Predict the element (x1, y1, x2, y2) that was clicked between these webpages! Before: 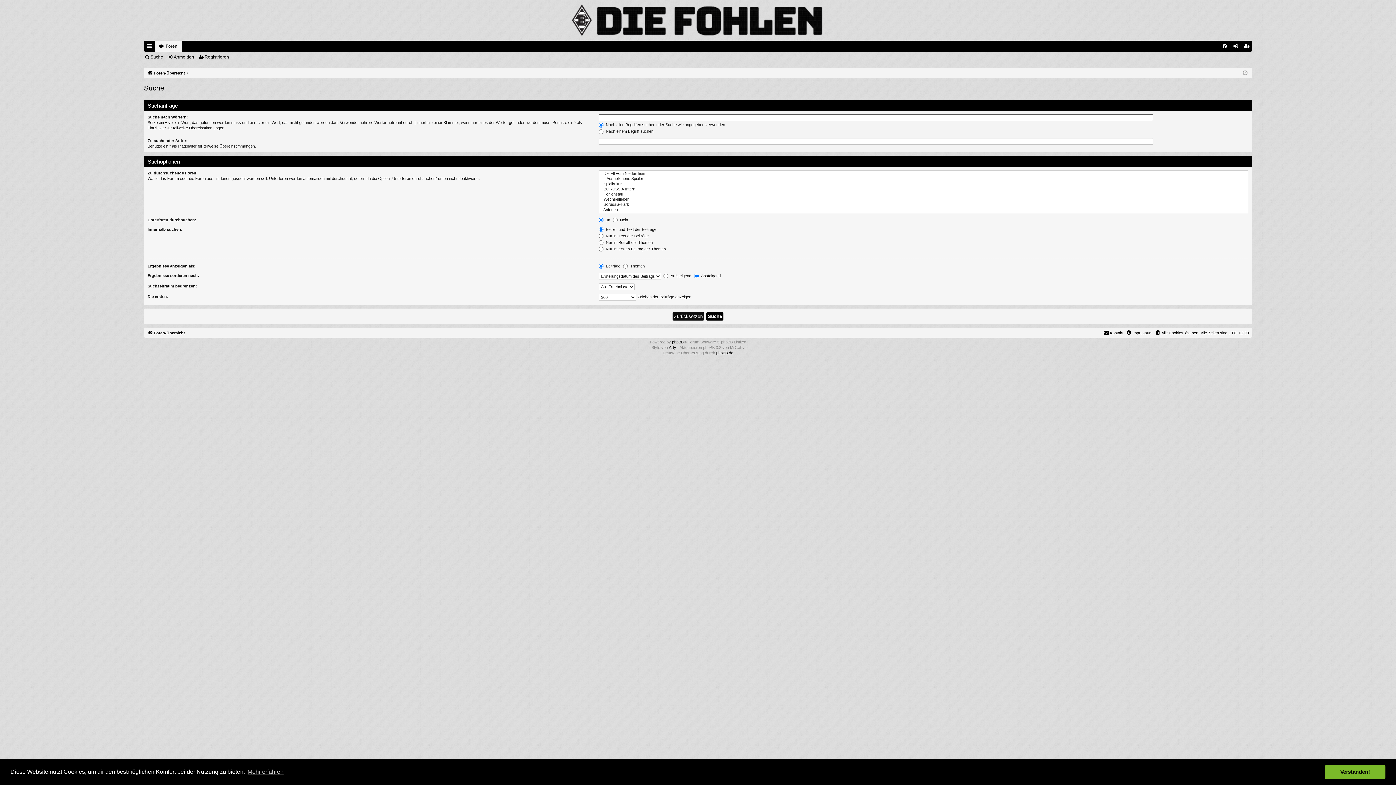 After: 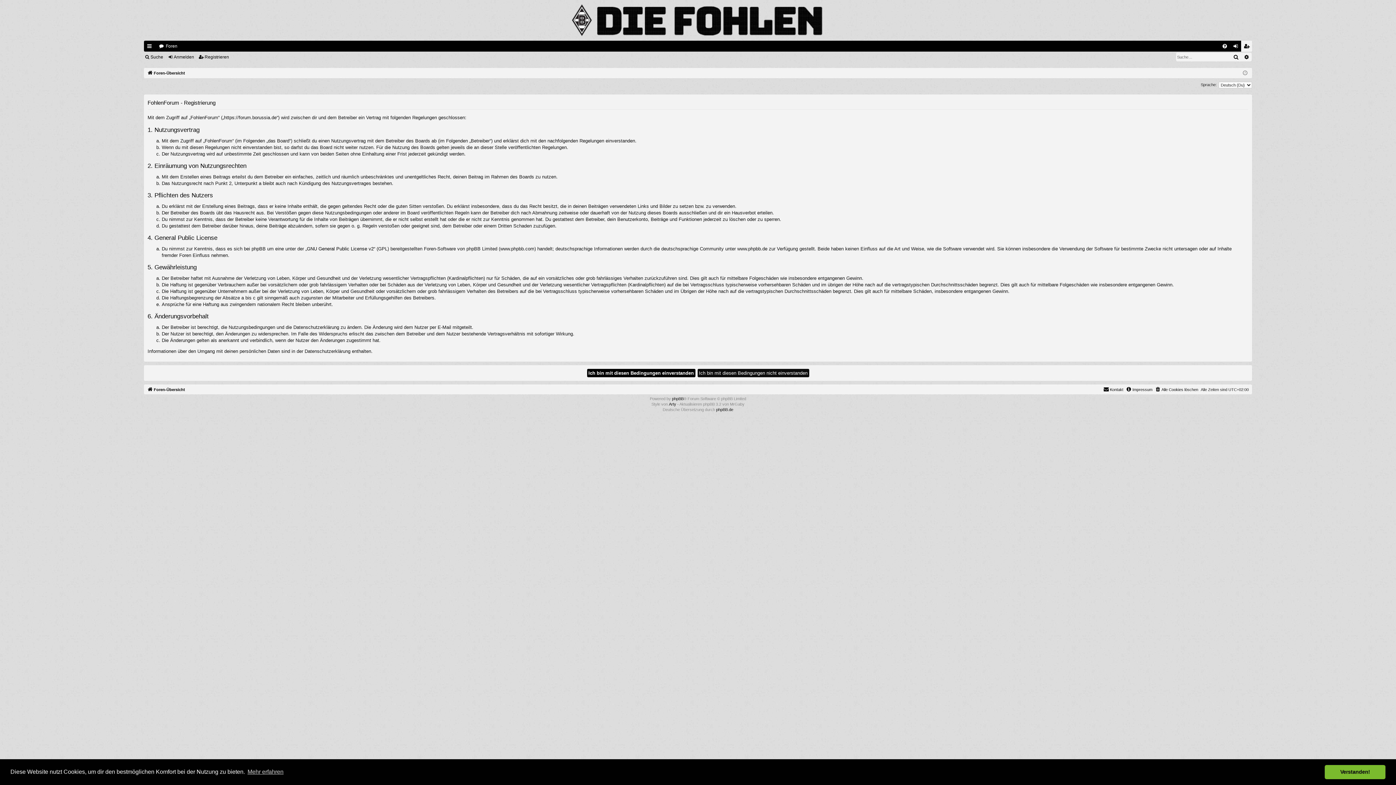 Action: bbox: (1241, 40, 1252, 51) label: Registrieren